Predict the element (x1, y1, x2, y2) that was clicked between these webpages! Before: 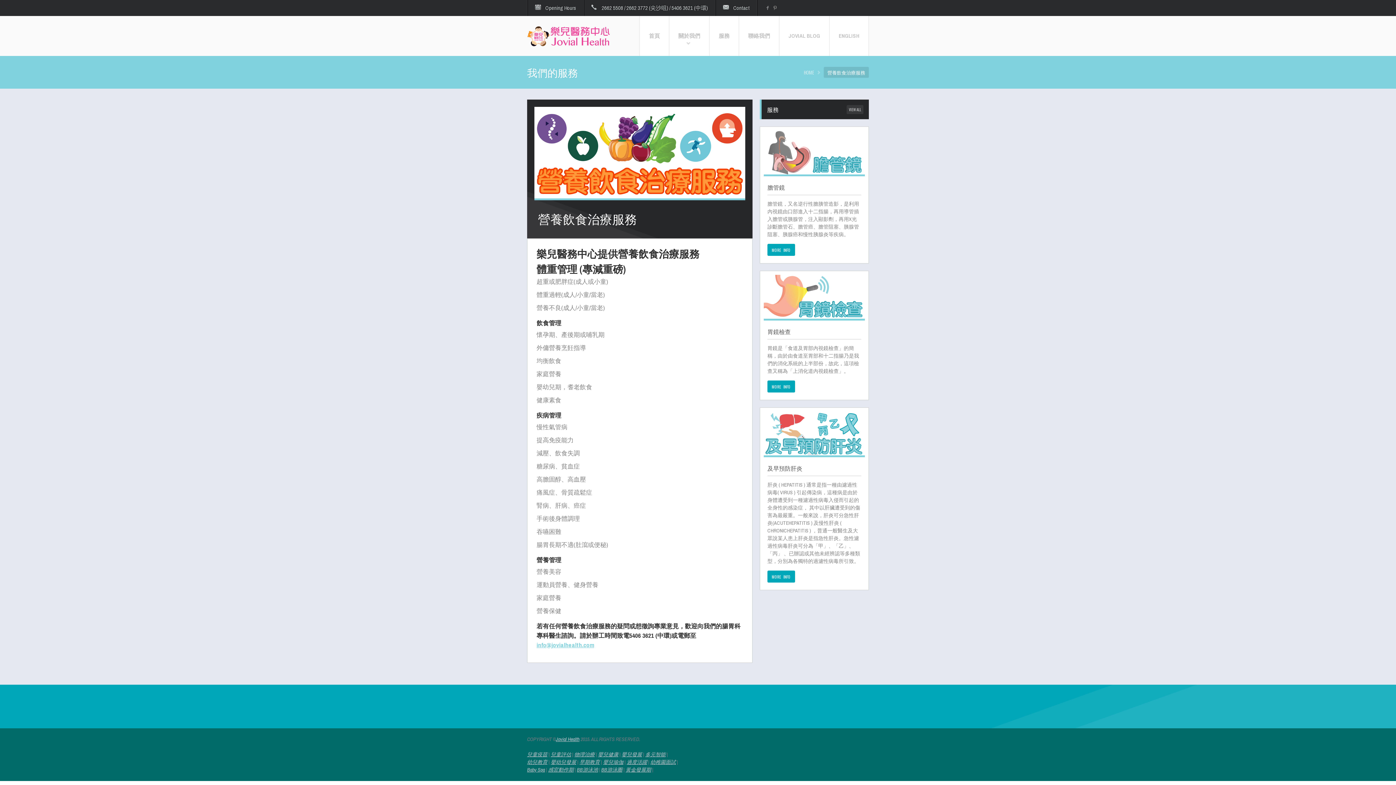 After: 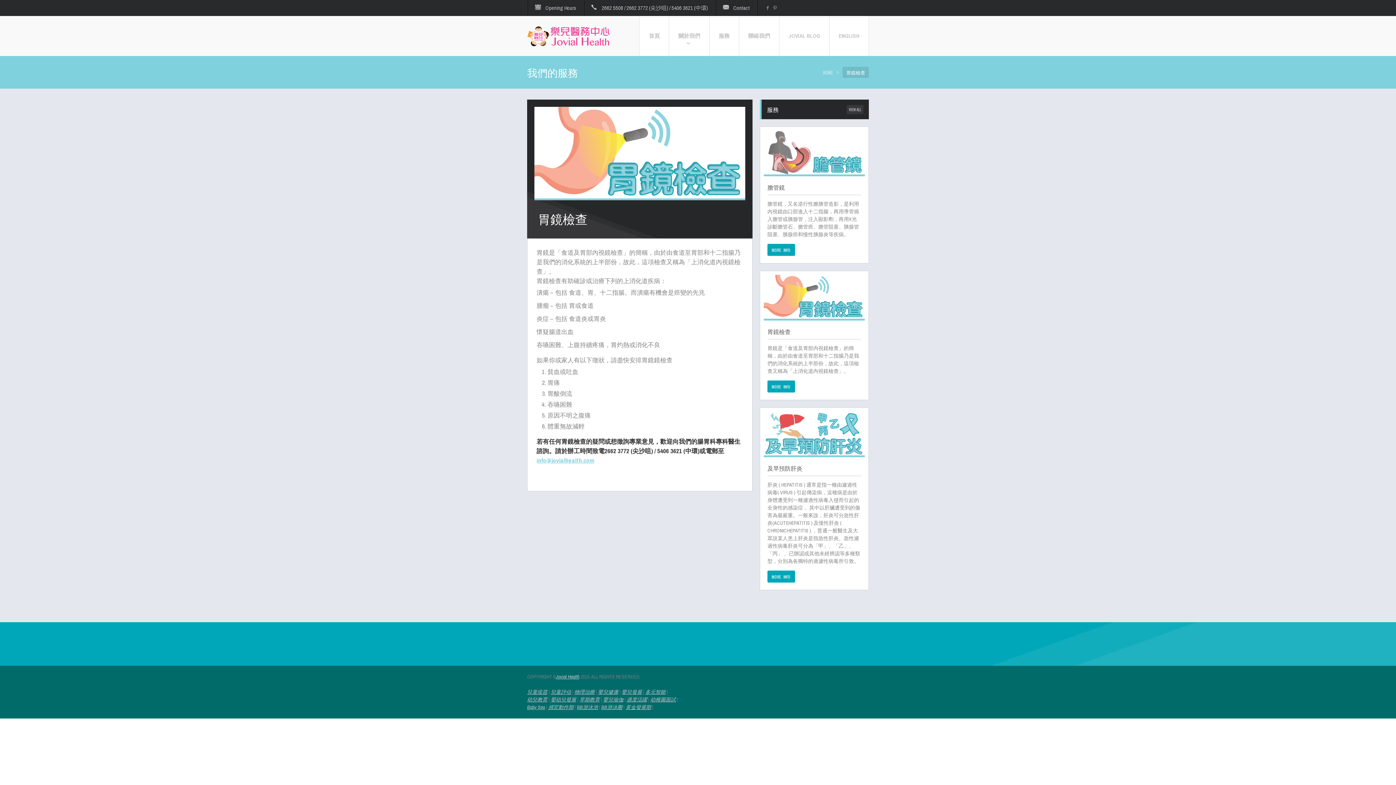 Action: bbox: (767, 380, 795, 392) label: MORE INFO